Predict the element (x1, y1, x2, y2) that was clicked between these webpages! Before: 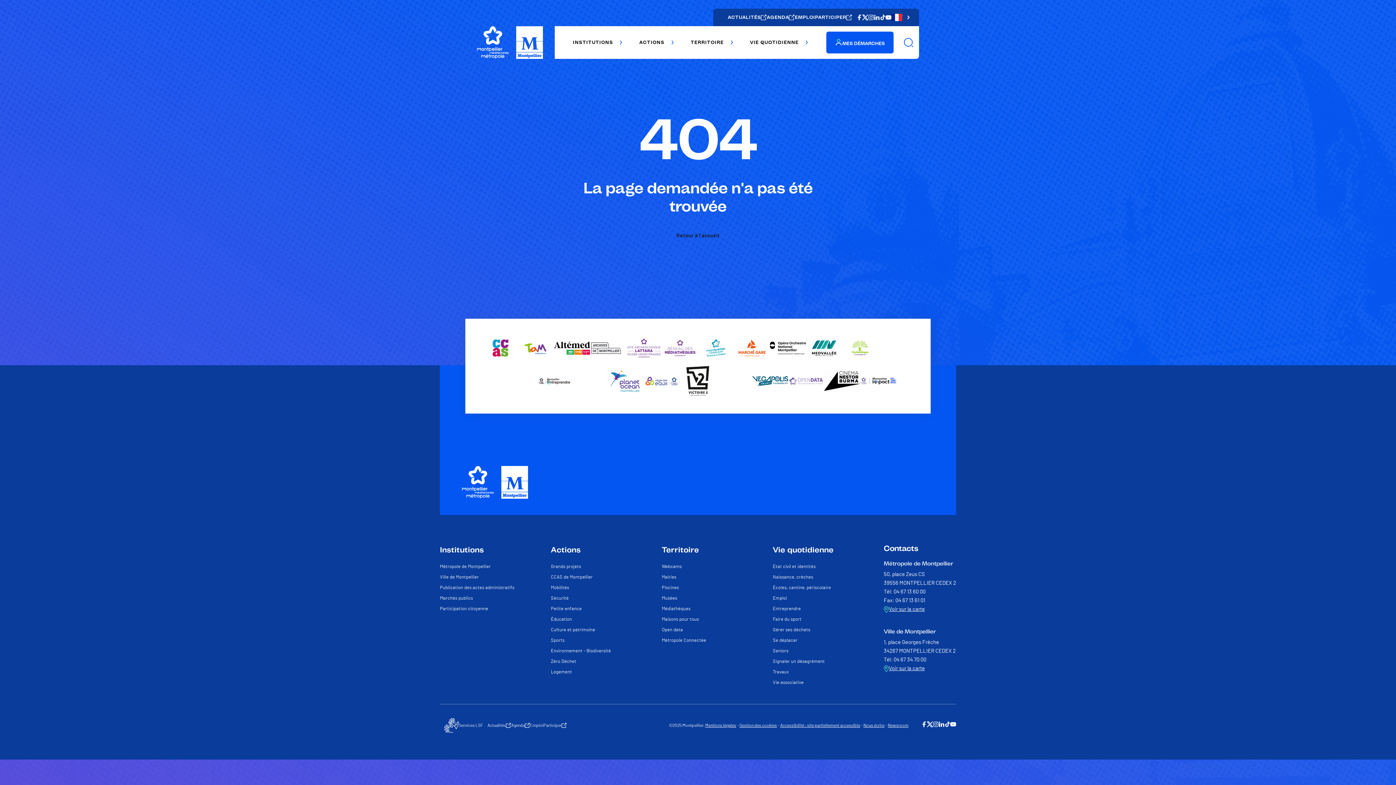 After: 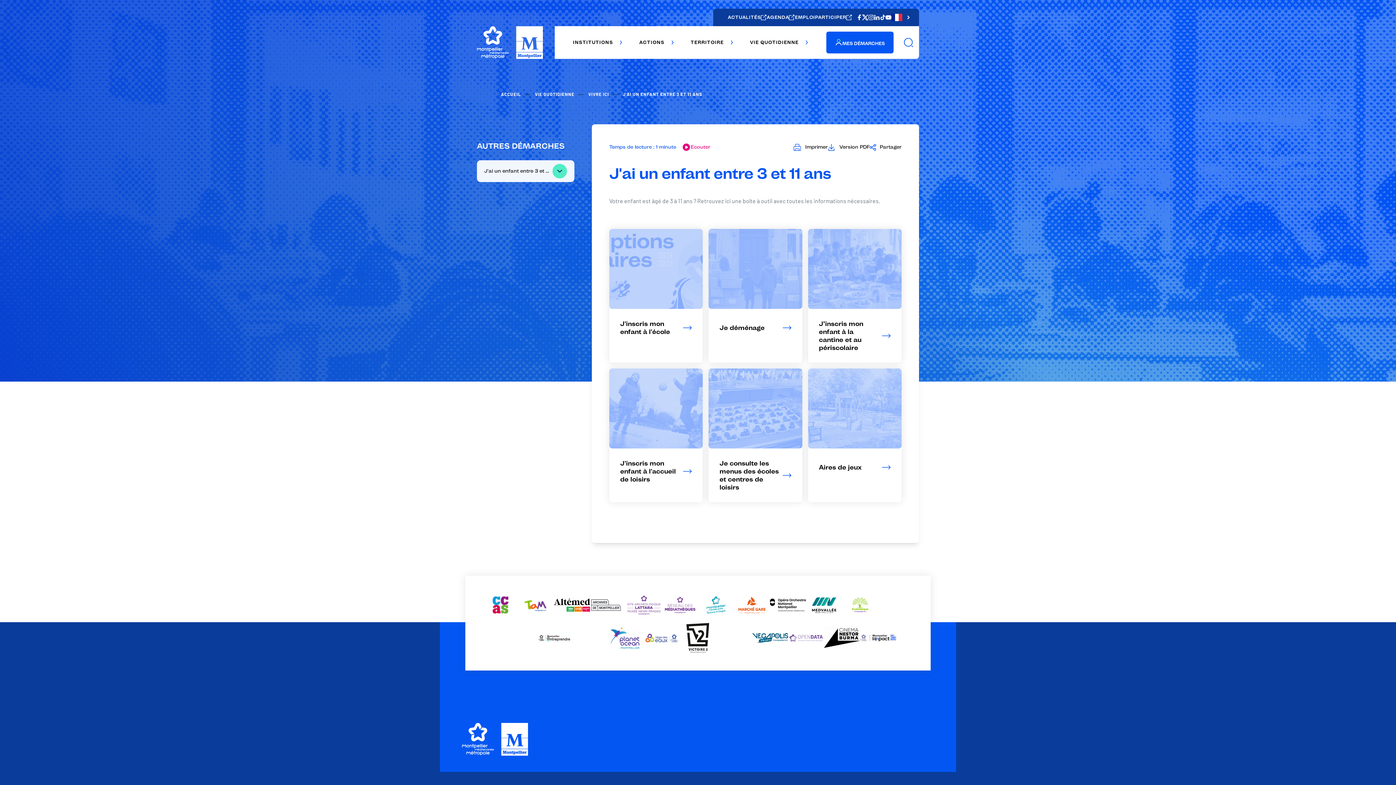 Action: bbox: (773, 585, 831, 590) label: Écoles, cantine, périscolaire